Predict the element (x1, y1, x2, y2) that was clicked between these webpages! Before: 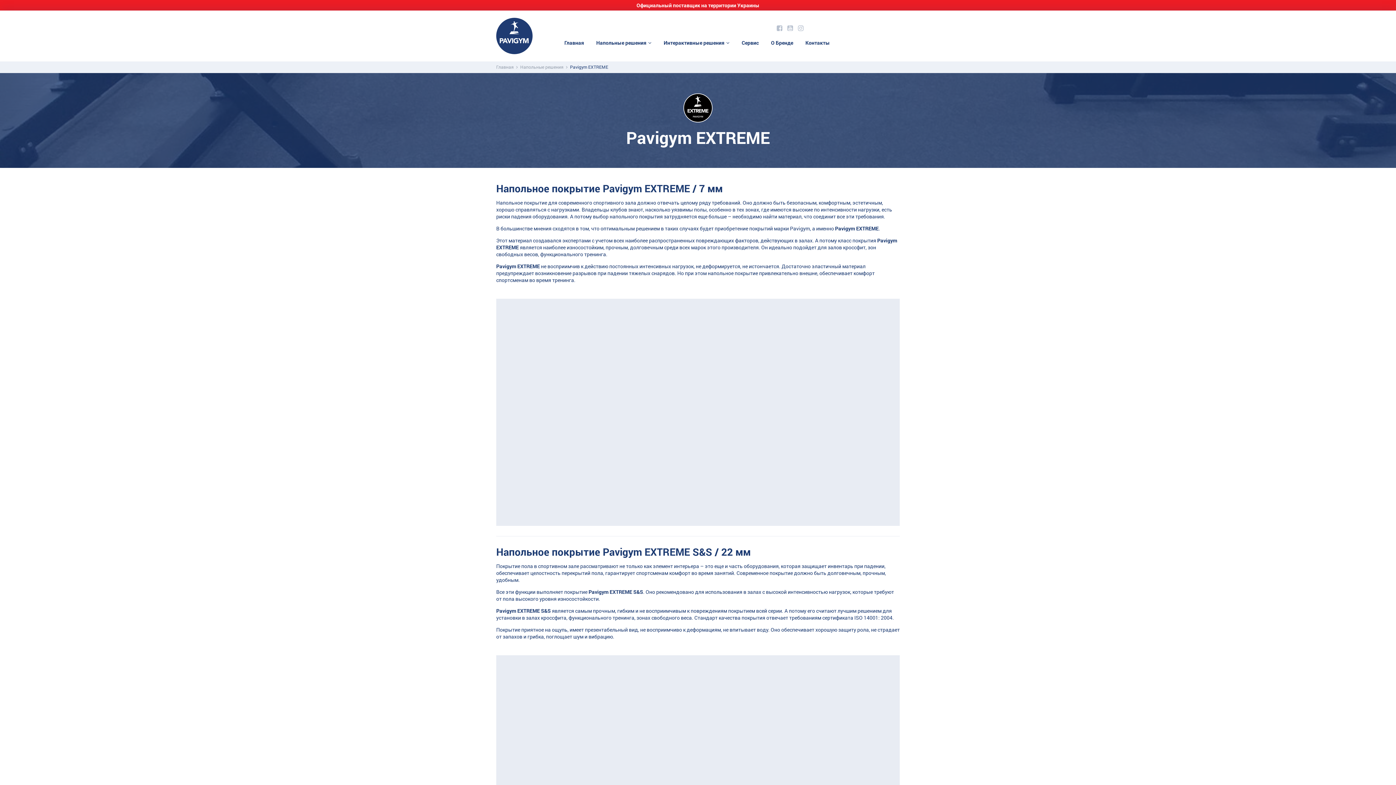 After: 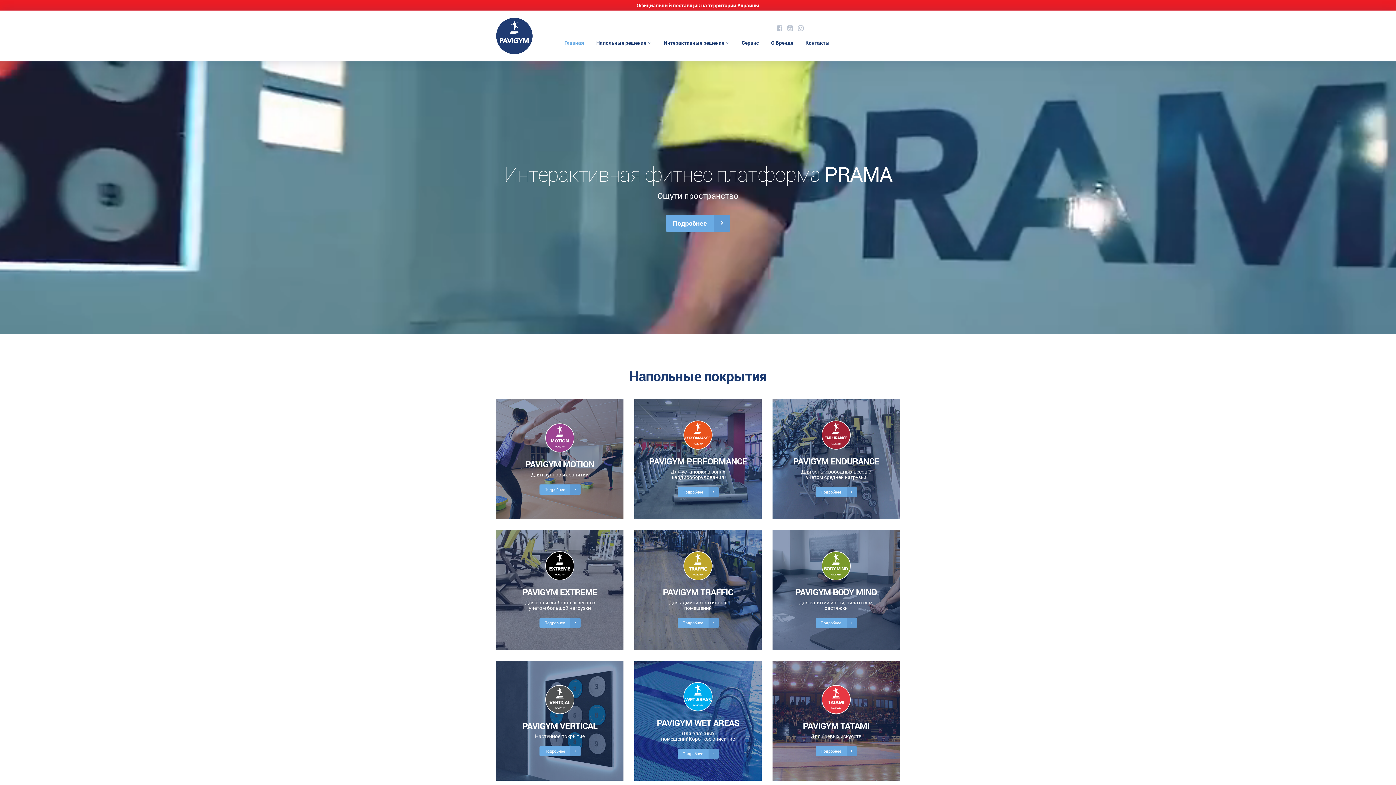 Action: label: Главная bbox: (558, 36, 590, 49)